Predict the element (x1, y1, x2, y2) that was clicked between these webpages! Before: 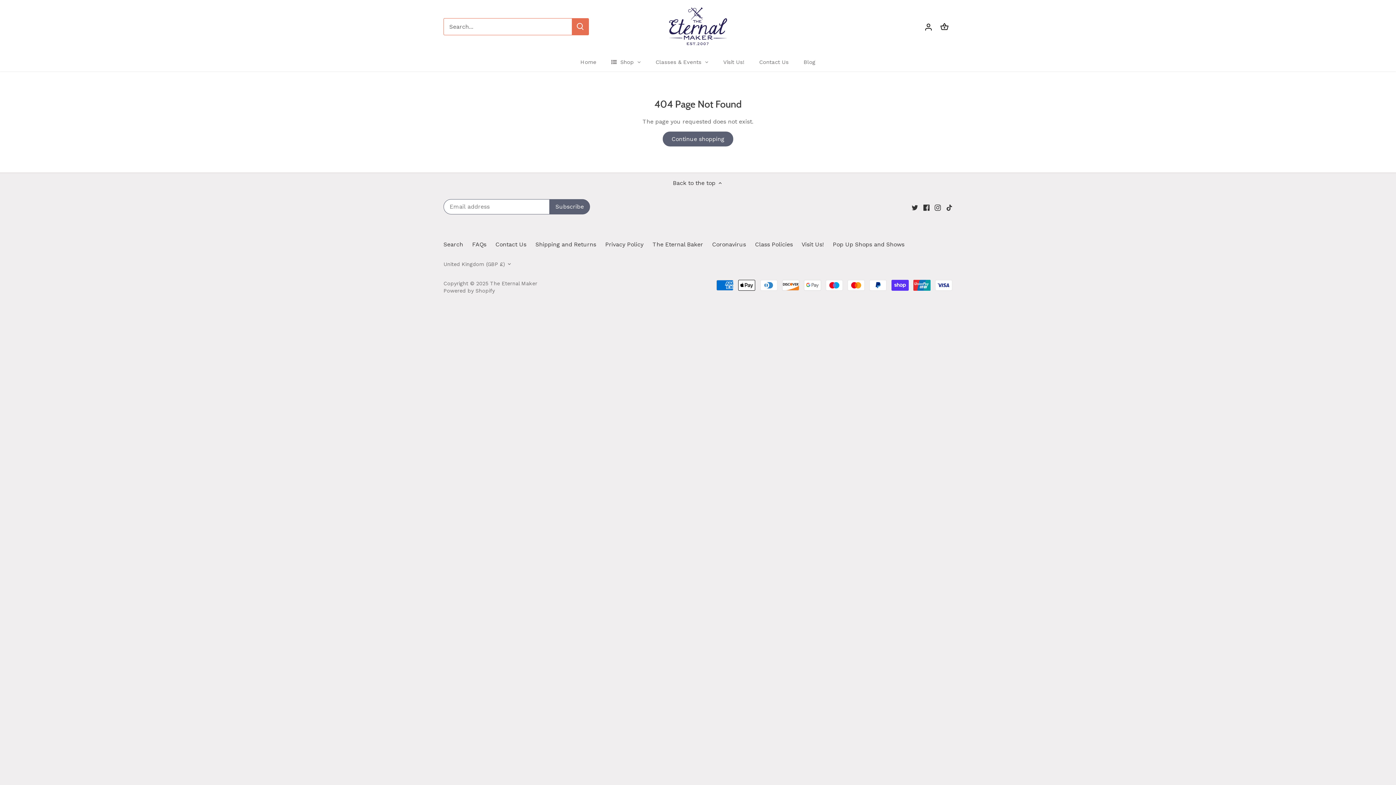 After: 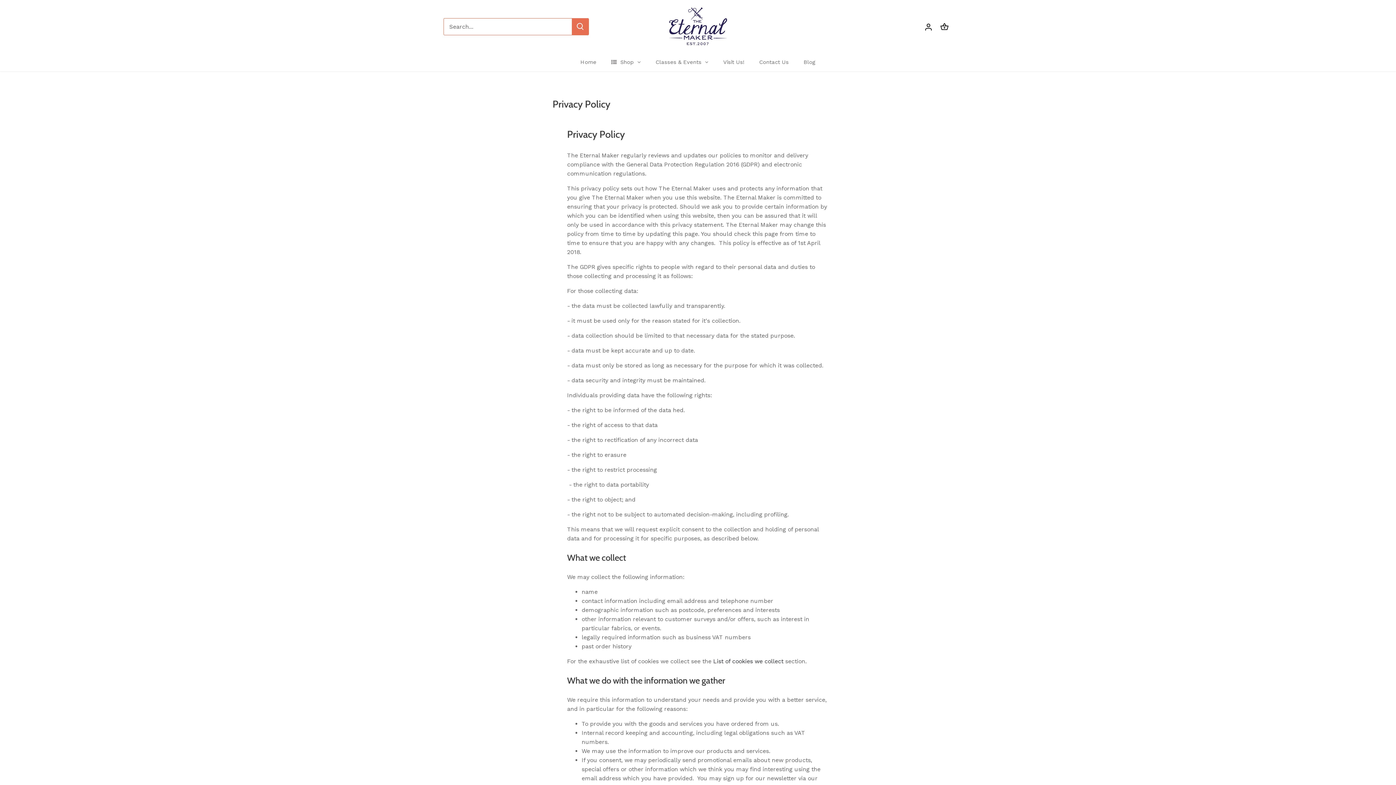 Action: label: Privacy Policy bbox: (605, 241, 643, 248)